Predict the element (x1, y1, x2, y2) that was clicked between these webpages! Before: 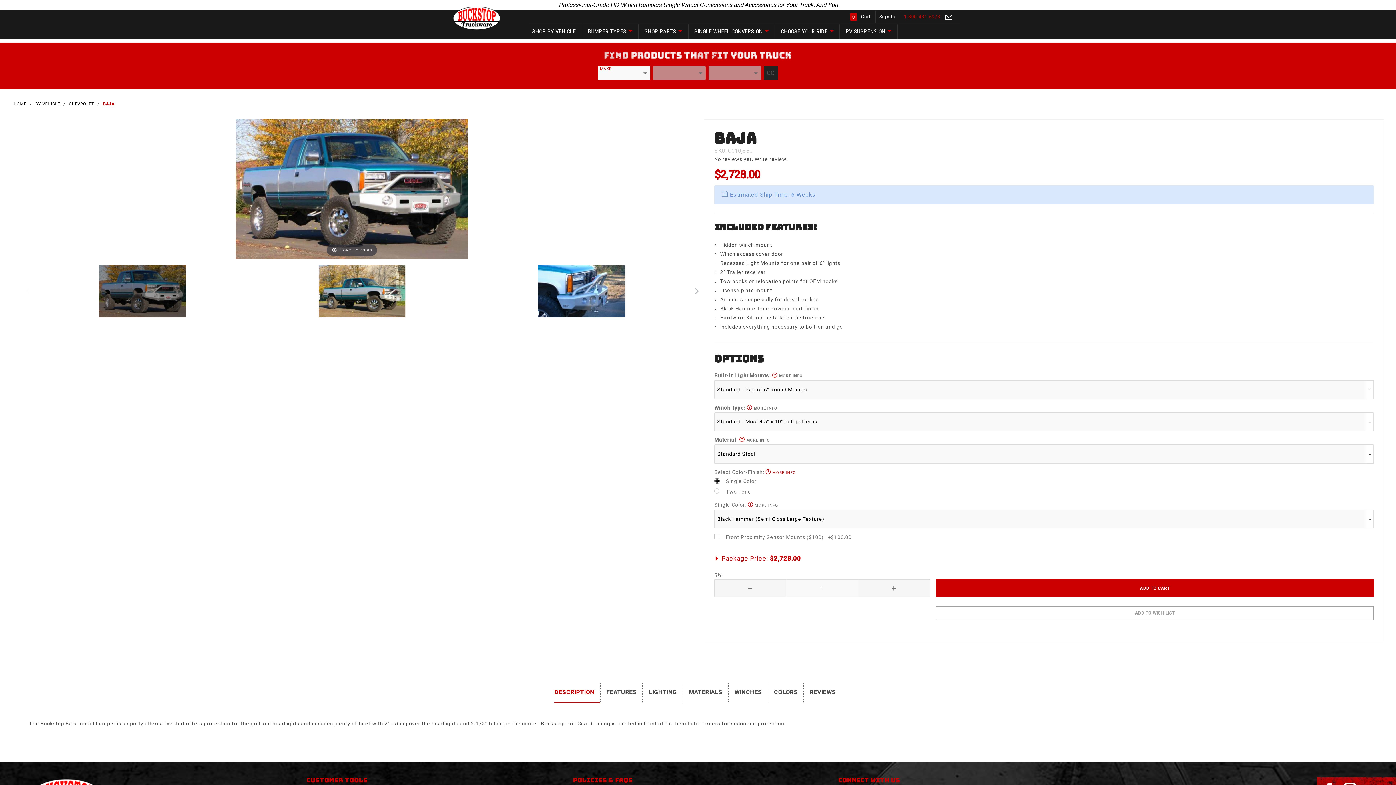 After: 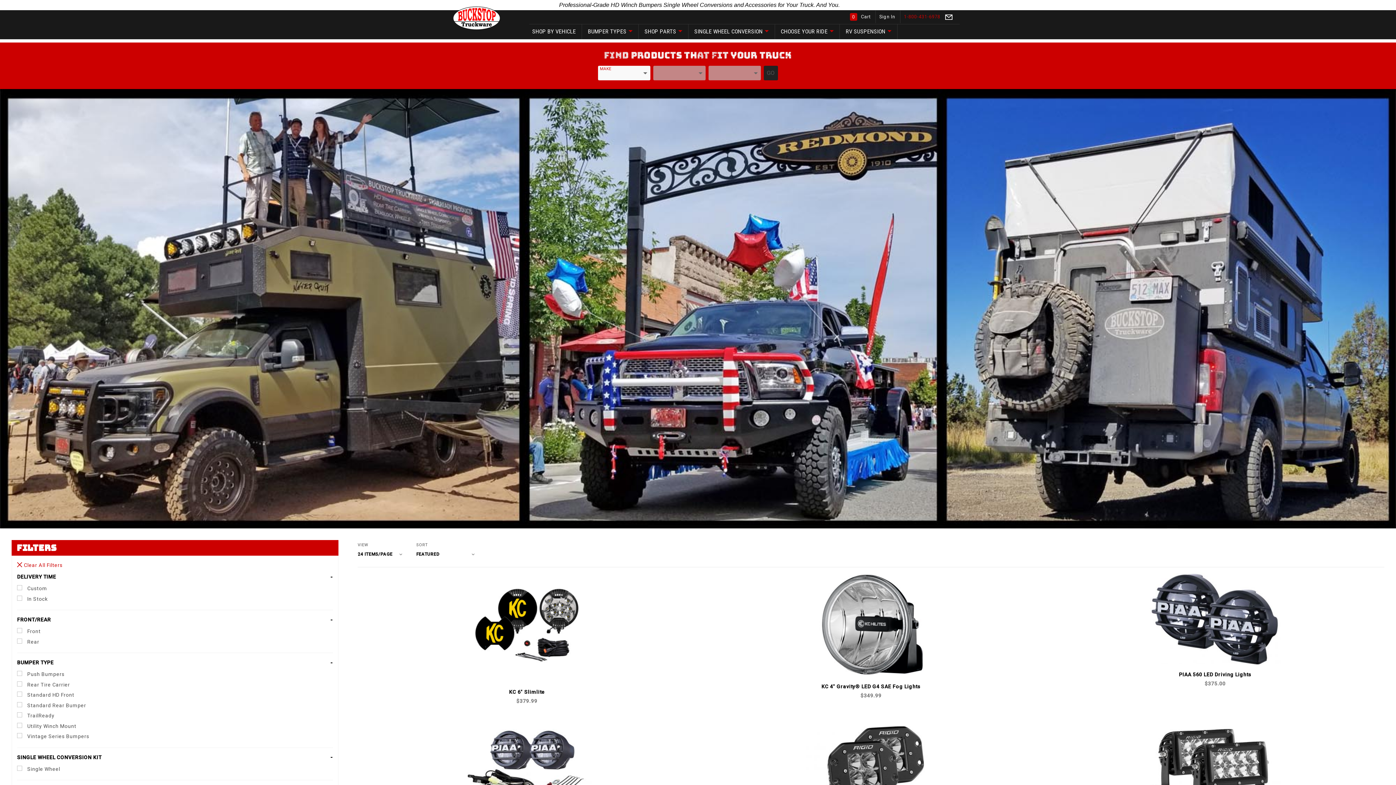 Action: bbox: (641, 24, 688, 39) label: SHOP PARTS